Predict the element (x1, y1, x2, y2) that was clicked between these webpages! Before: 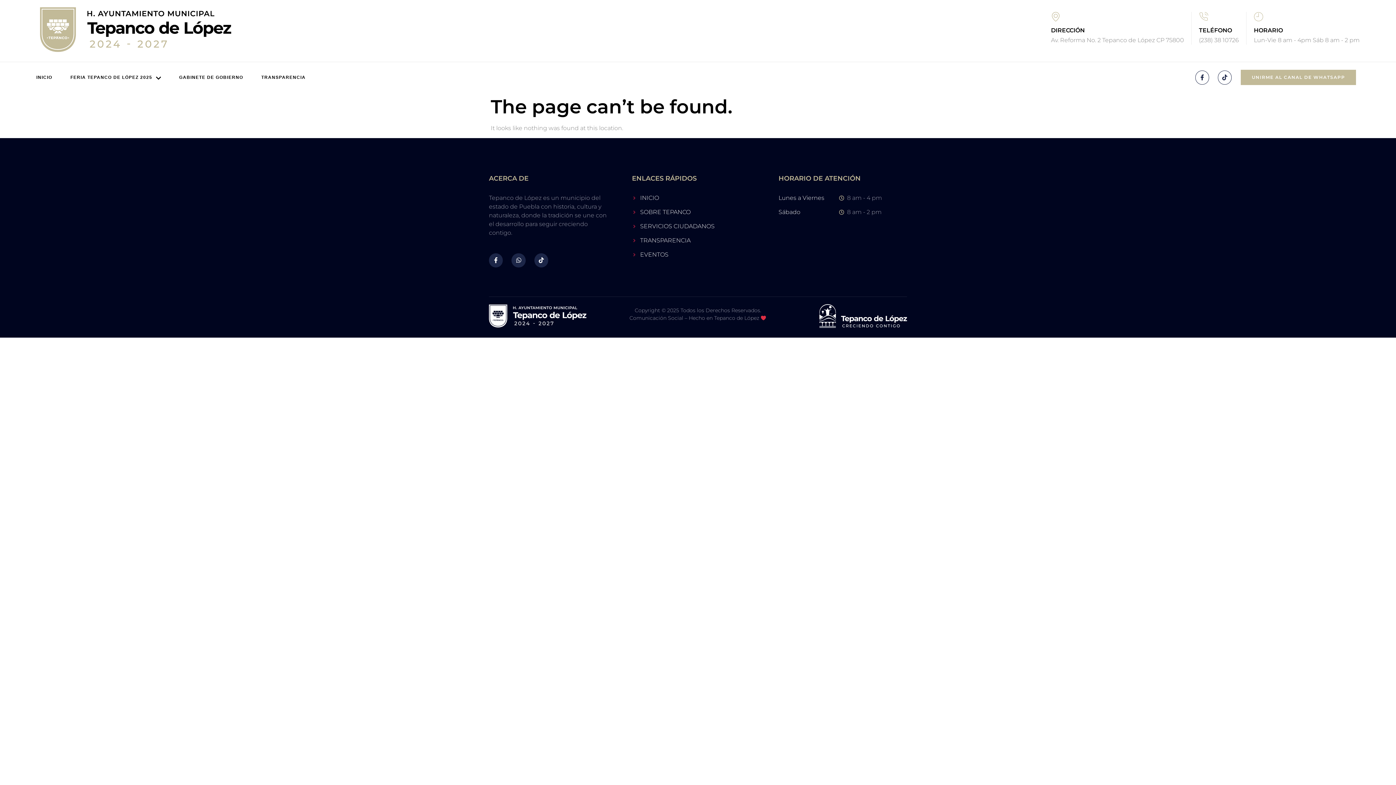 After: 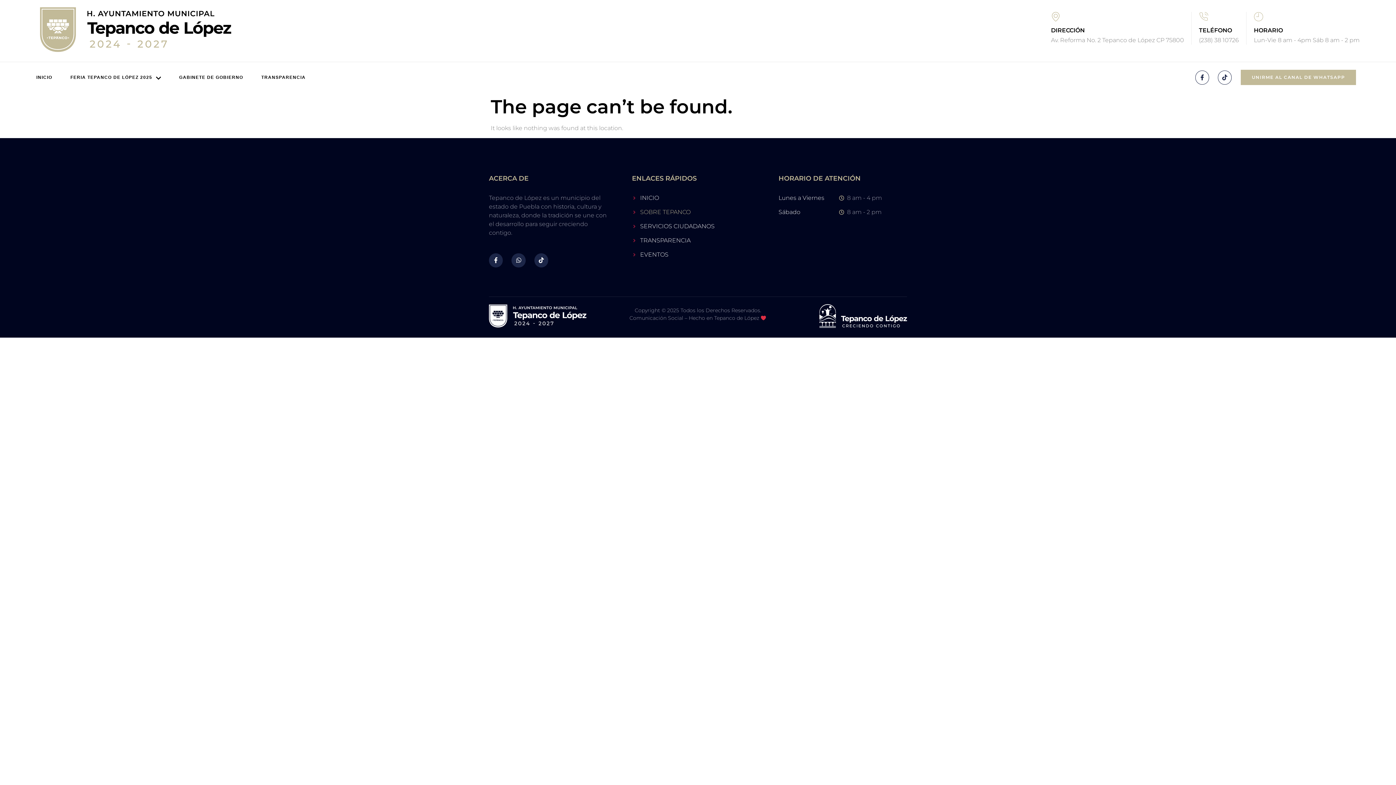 Action: label: SOBRE TEPANCO bbox: (632, 207, 767, 216)